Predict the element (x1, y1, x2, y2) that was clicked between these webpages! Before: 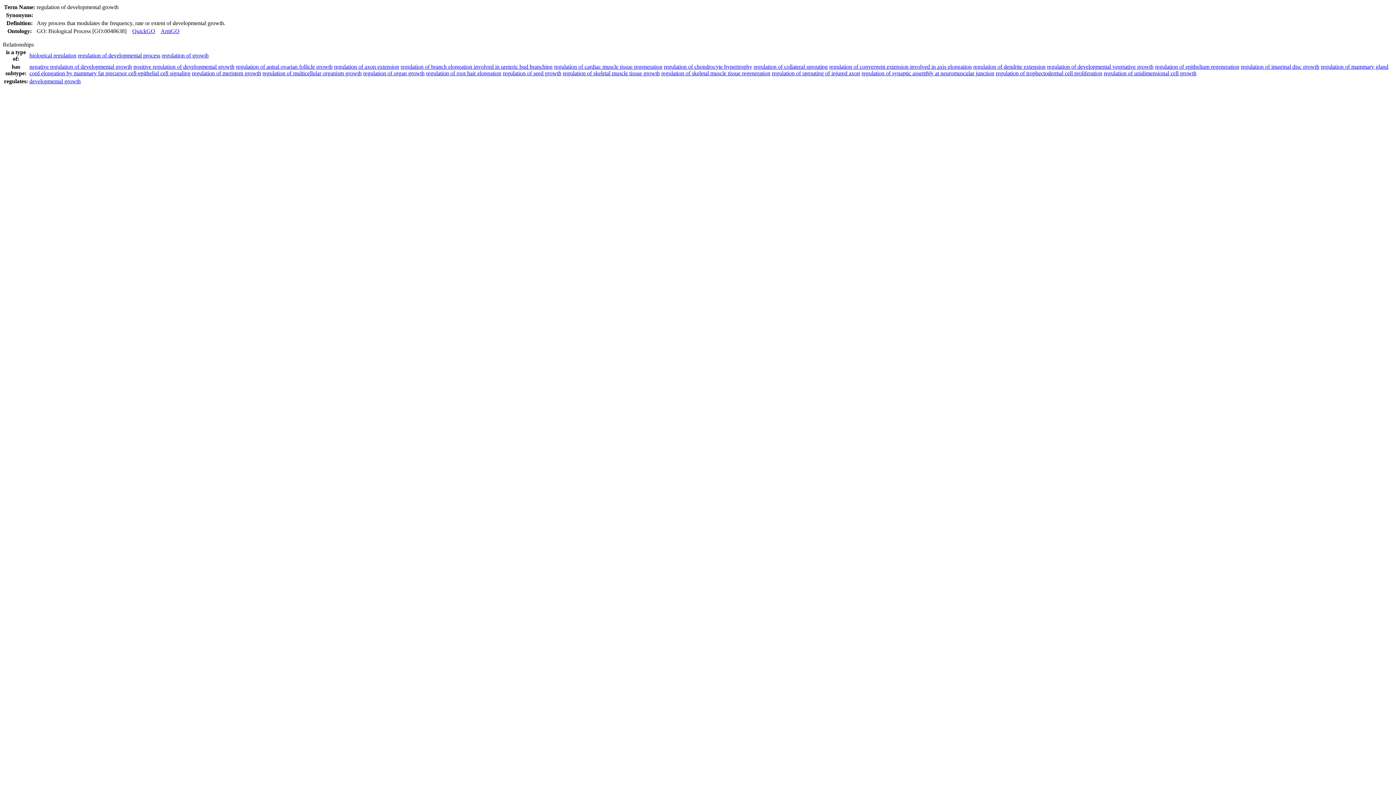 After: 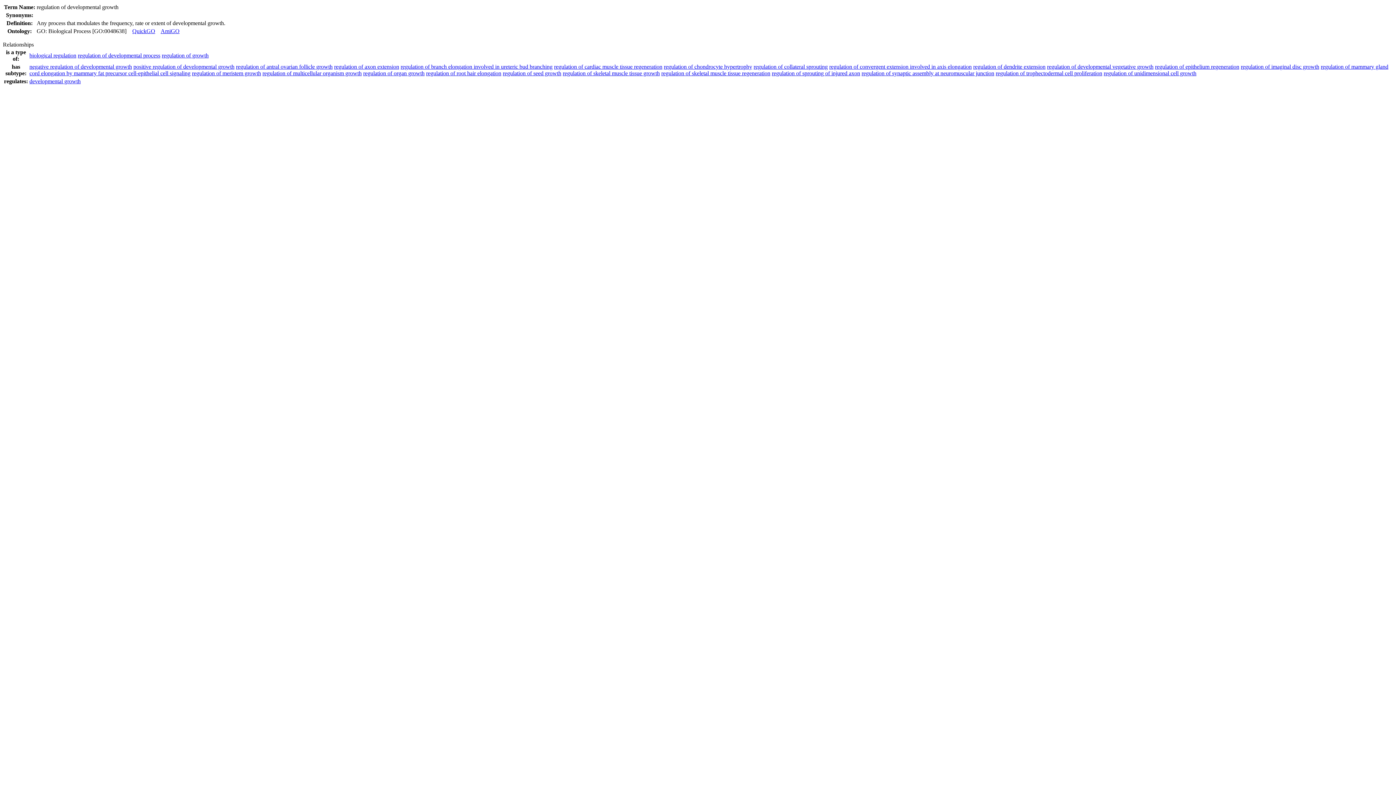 Action: label: regulation of synaptic assembly at neuromuscular junction bbox: (861, 70, 994, 76)